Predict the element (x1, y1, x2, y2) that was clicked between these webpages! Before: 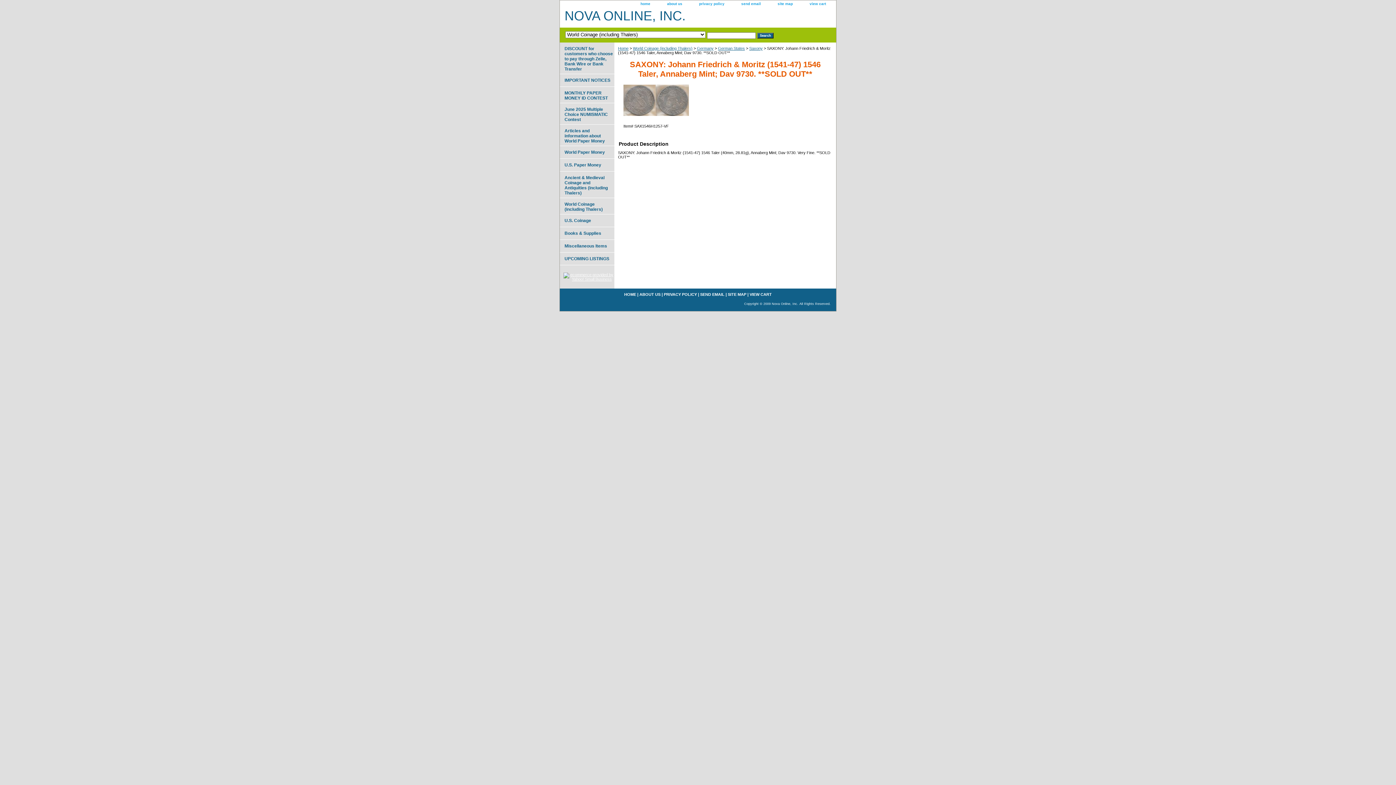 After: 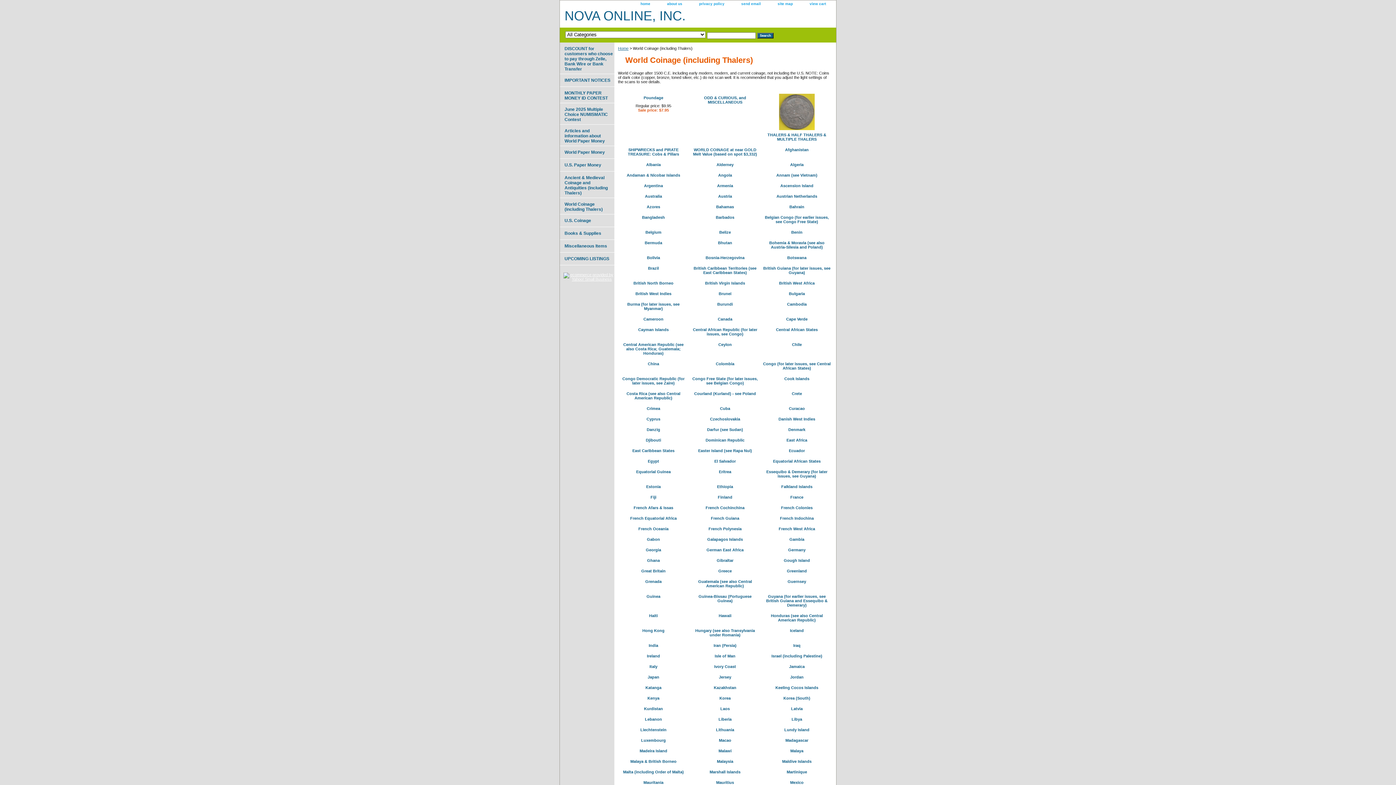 Action: label: World Coinage (including Thalers) bbox: (560, 198, 614, 214)